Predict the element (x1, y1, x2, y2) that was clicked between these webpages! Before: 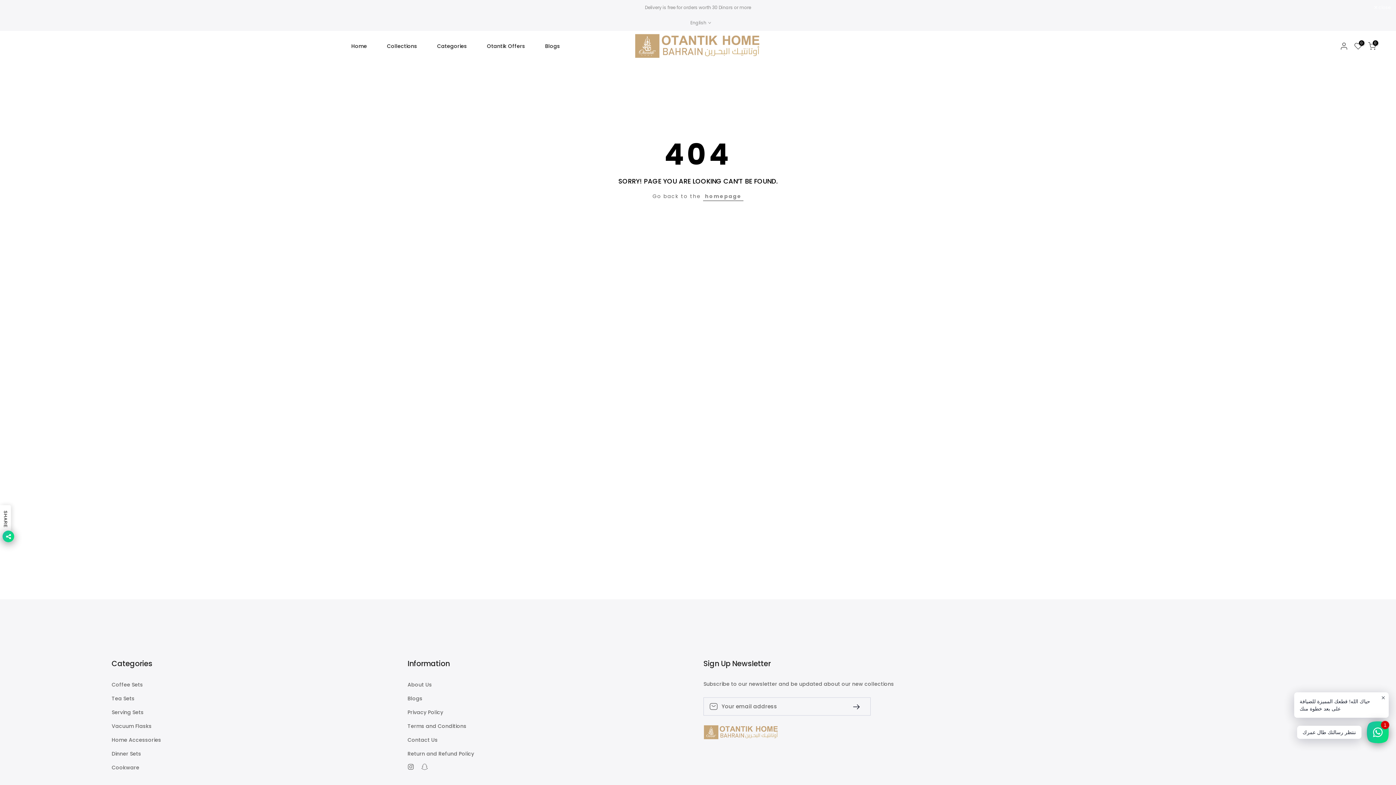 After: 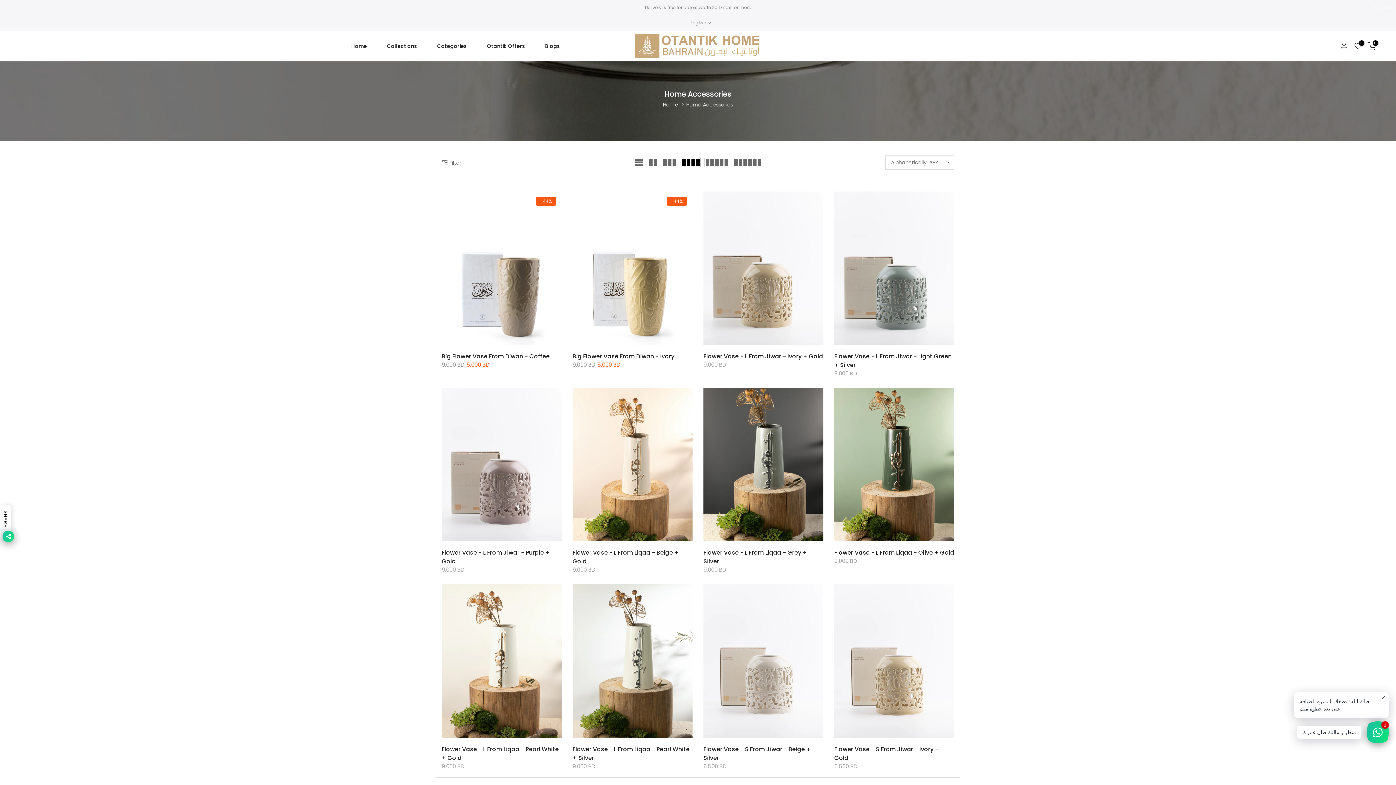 Action: label: Home Accessories bbox: (111, 737, 161, 744)